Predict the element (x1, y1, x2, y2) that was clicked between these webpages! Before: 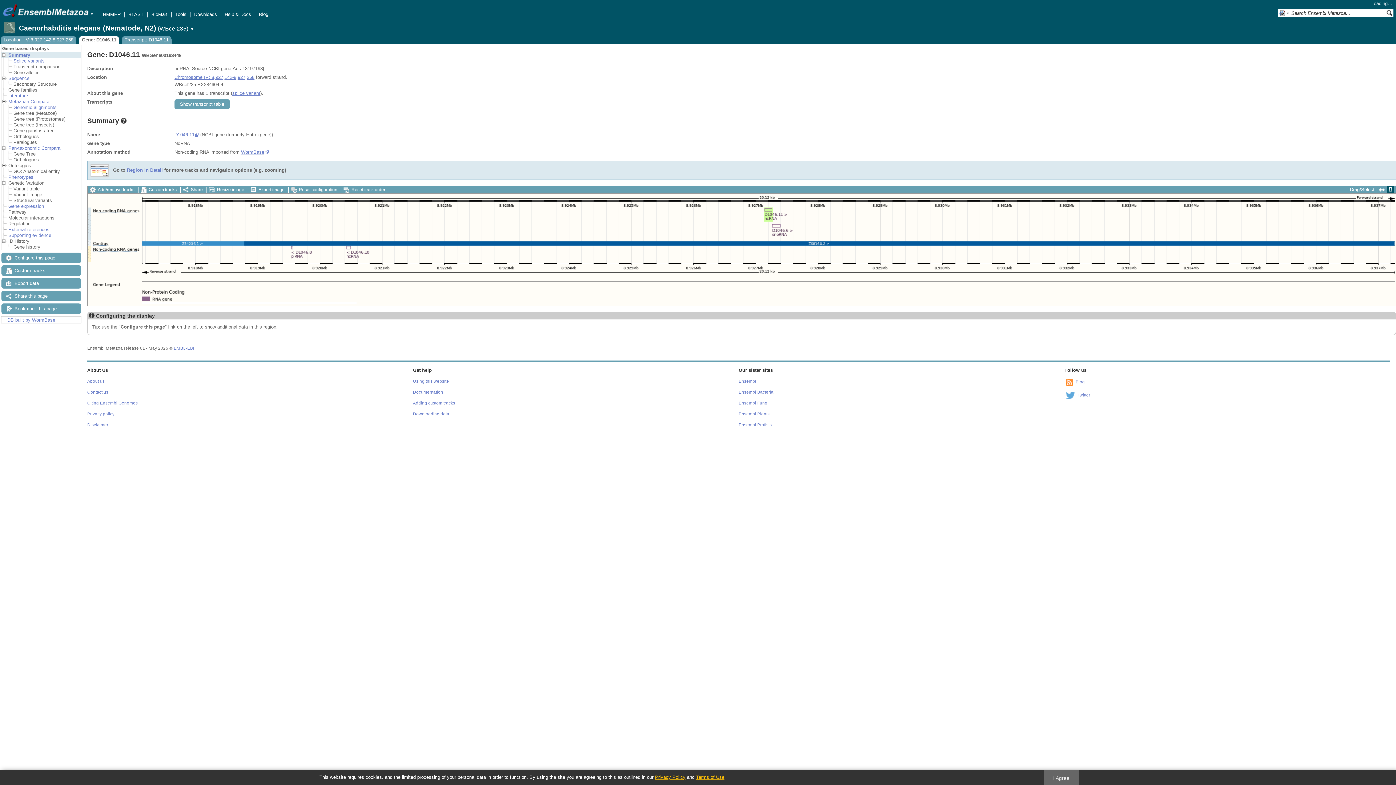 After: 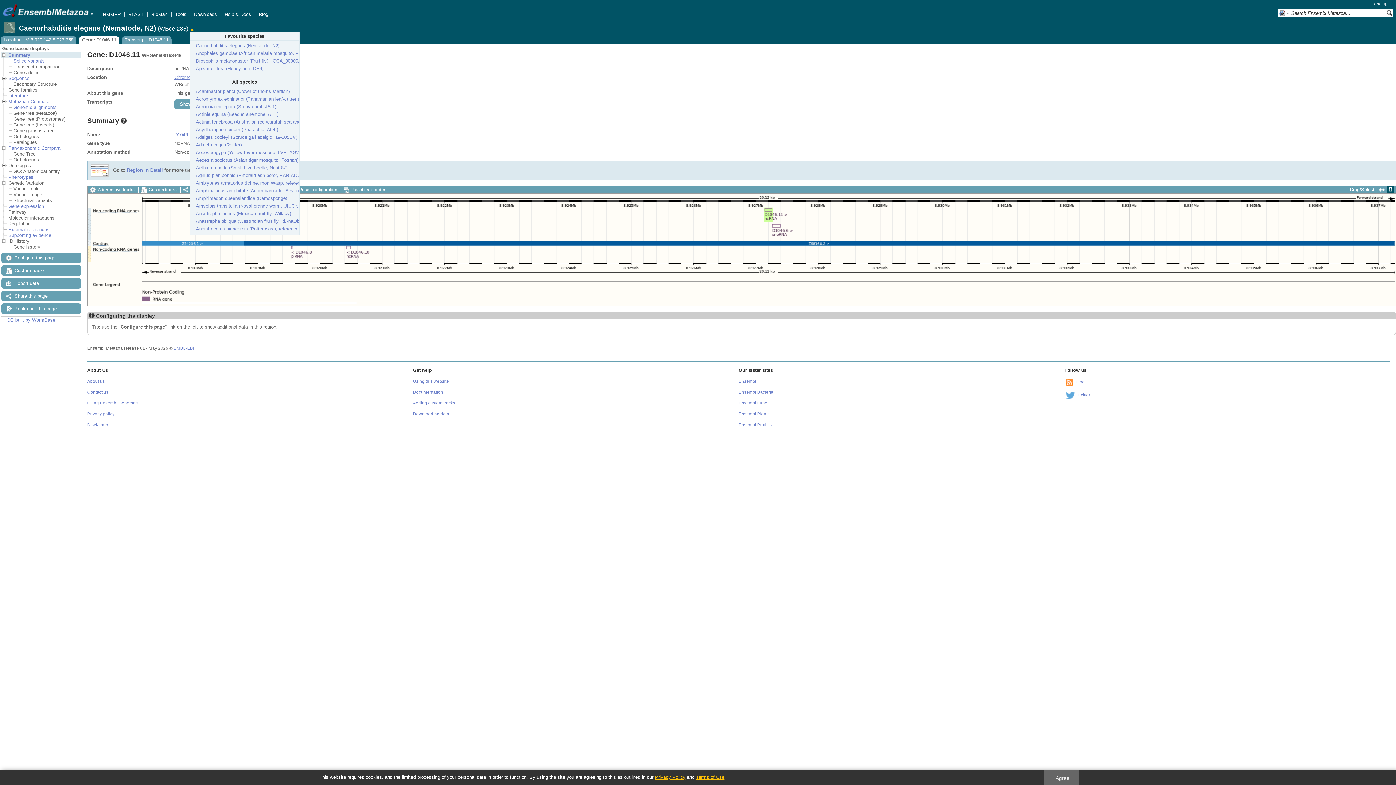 Action: bbox: (189, 26, 201, 31) label: ▼